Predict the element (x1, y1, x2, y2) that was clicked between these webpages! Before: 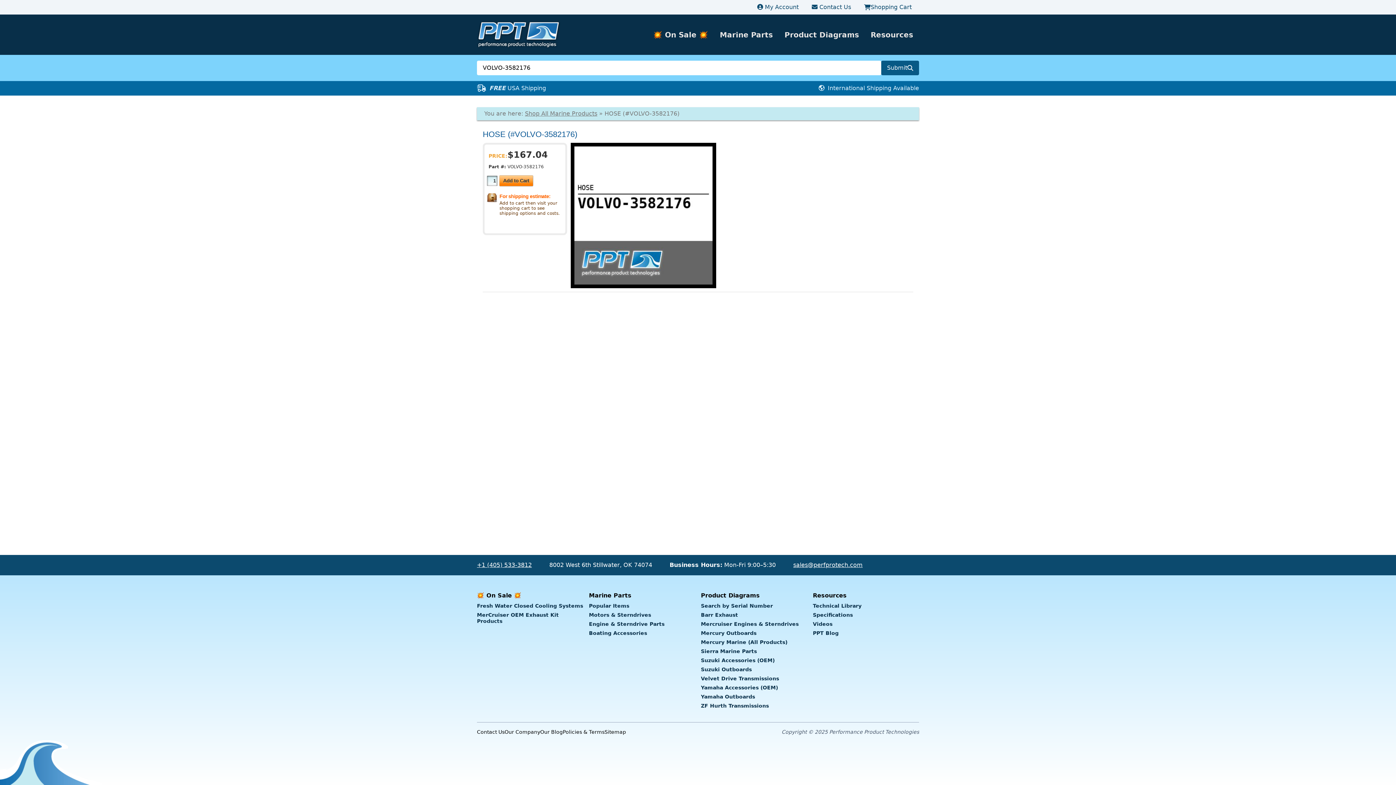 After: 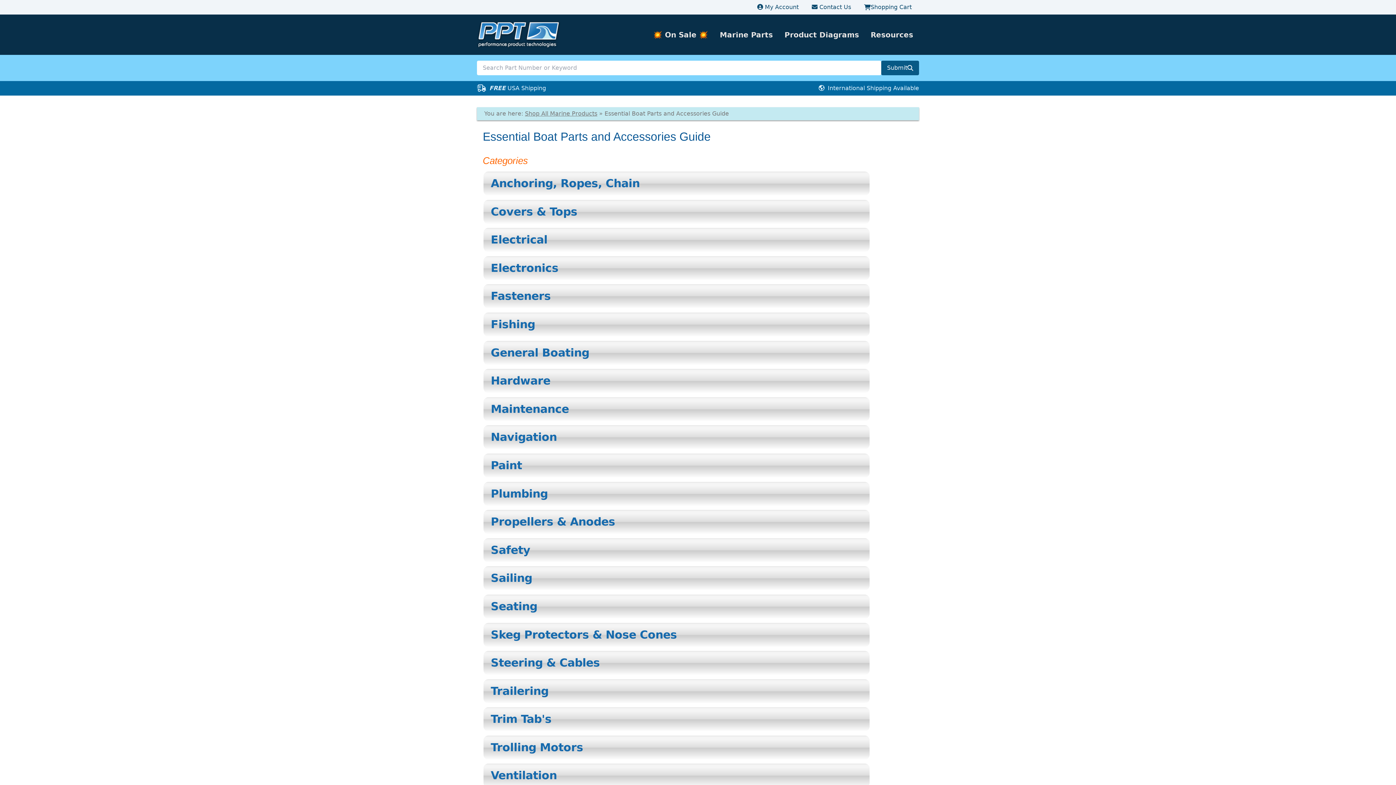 Action: label: Boating Accessories bbox: (589, 629, 647, 638)